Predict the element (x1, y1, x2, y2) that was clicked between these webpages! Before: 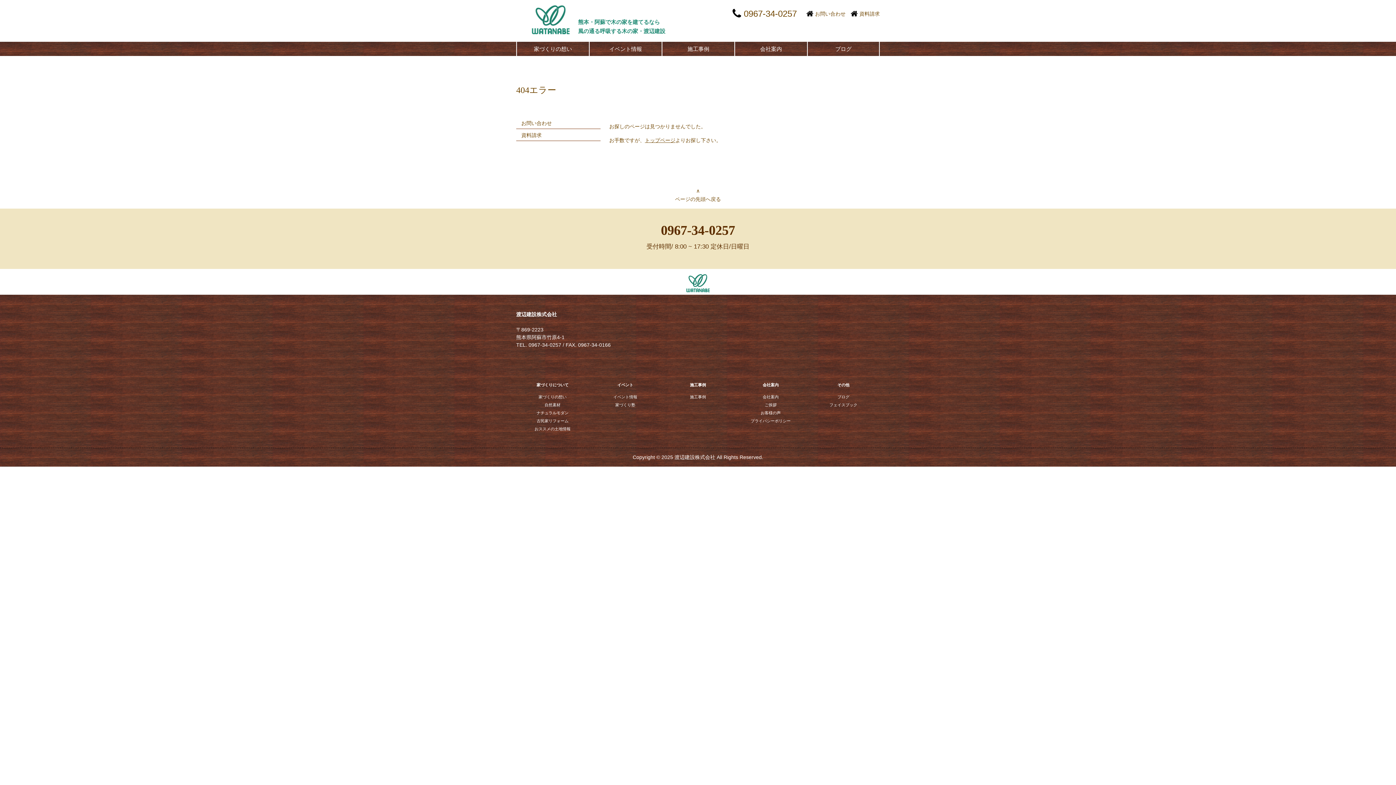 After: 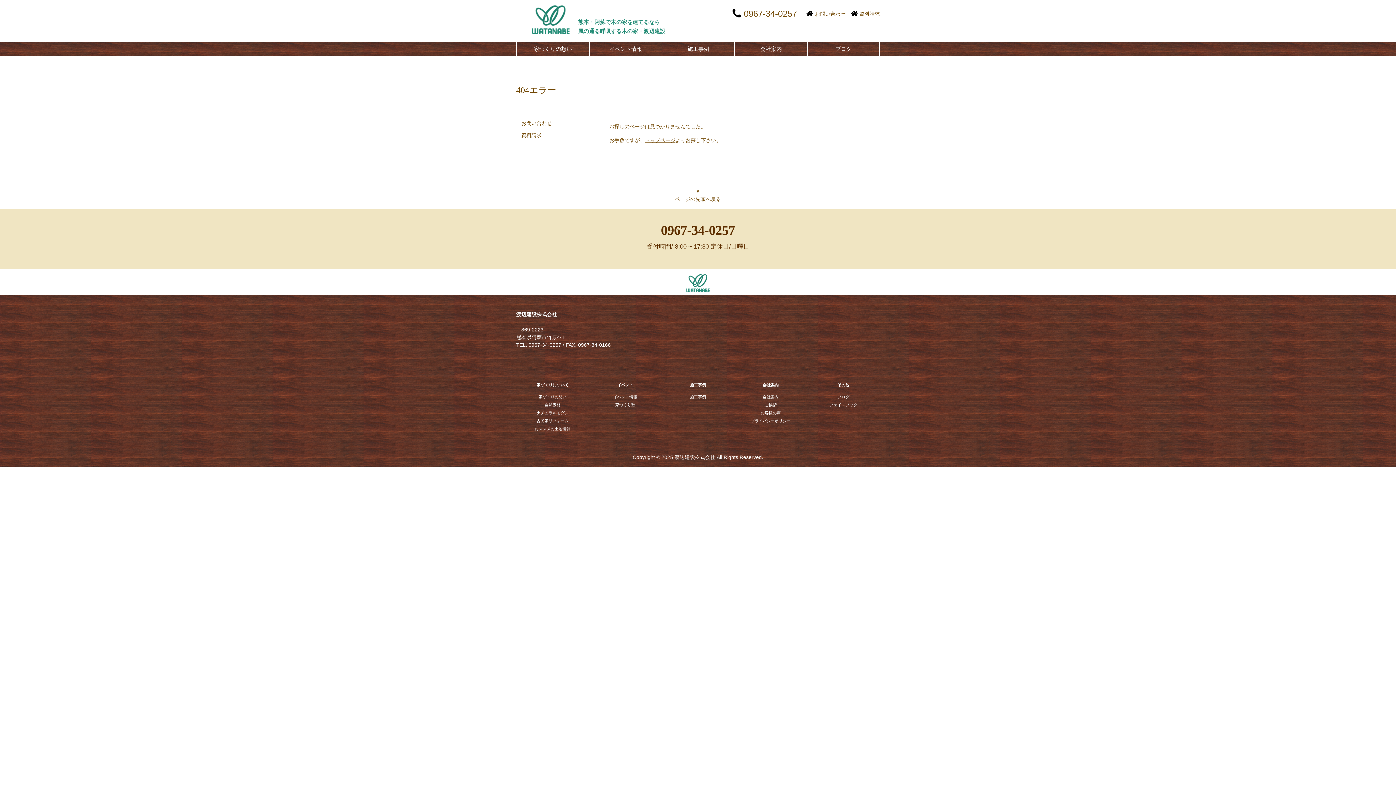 Action: label: 0967-34-0257 bbox: (661, 223, 735, 237)